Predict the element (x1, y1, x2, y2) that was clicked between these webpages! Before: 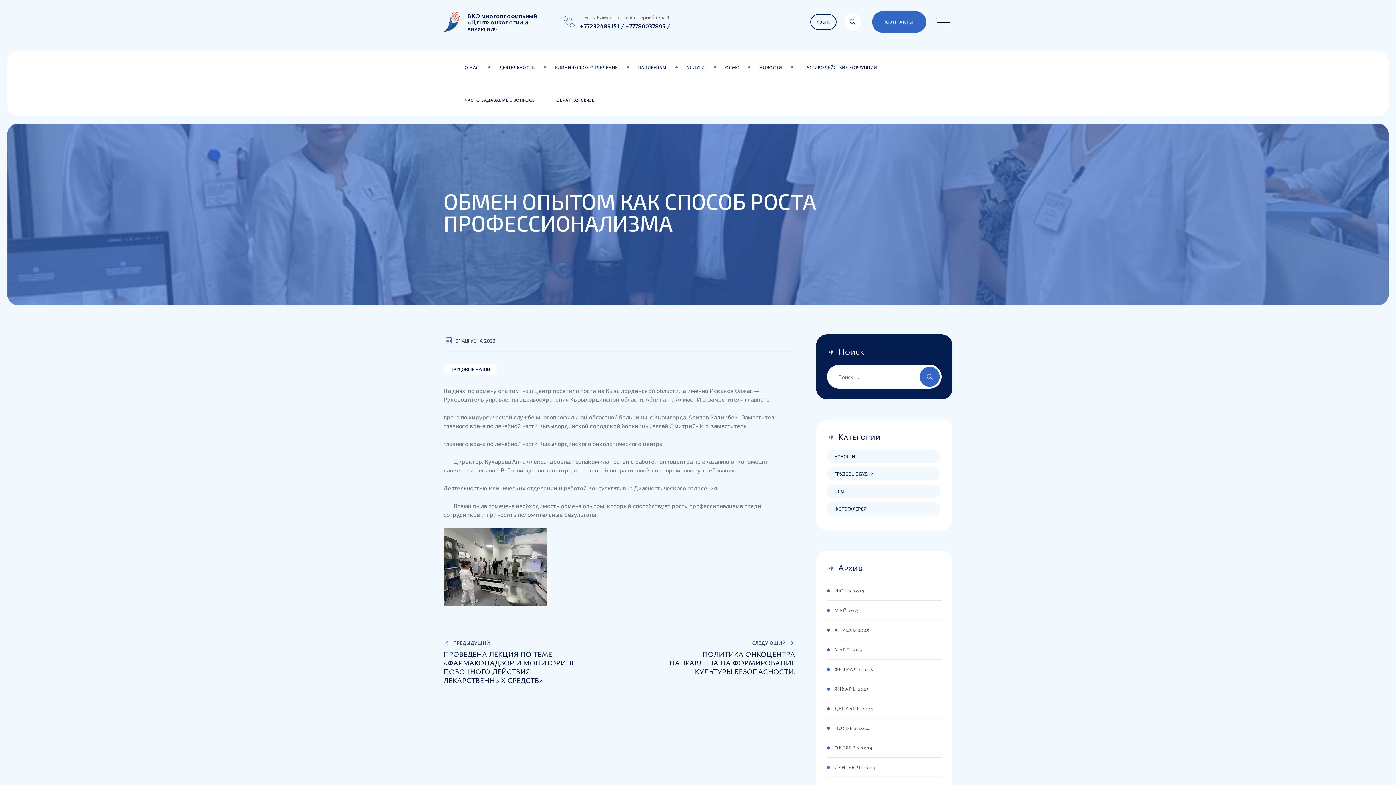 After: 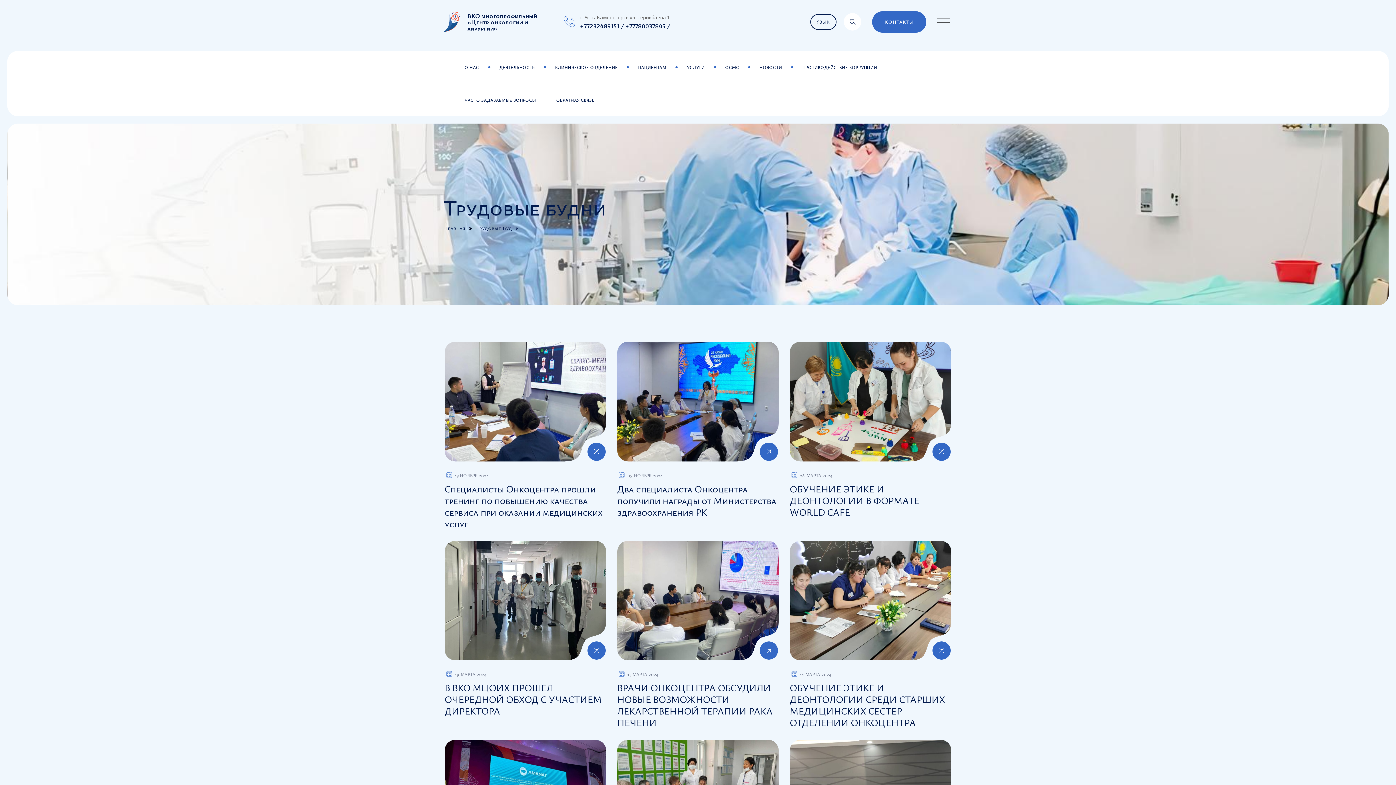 Action: bbox: (443, 364, 497, 374) label: ТРУДОВЫЕ БУДНИ